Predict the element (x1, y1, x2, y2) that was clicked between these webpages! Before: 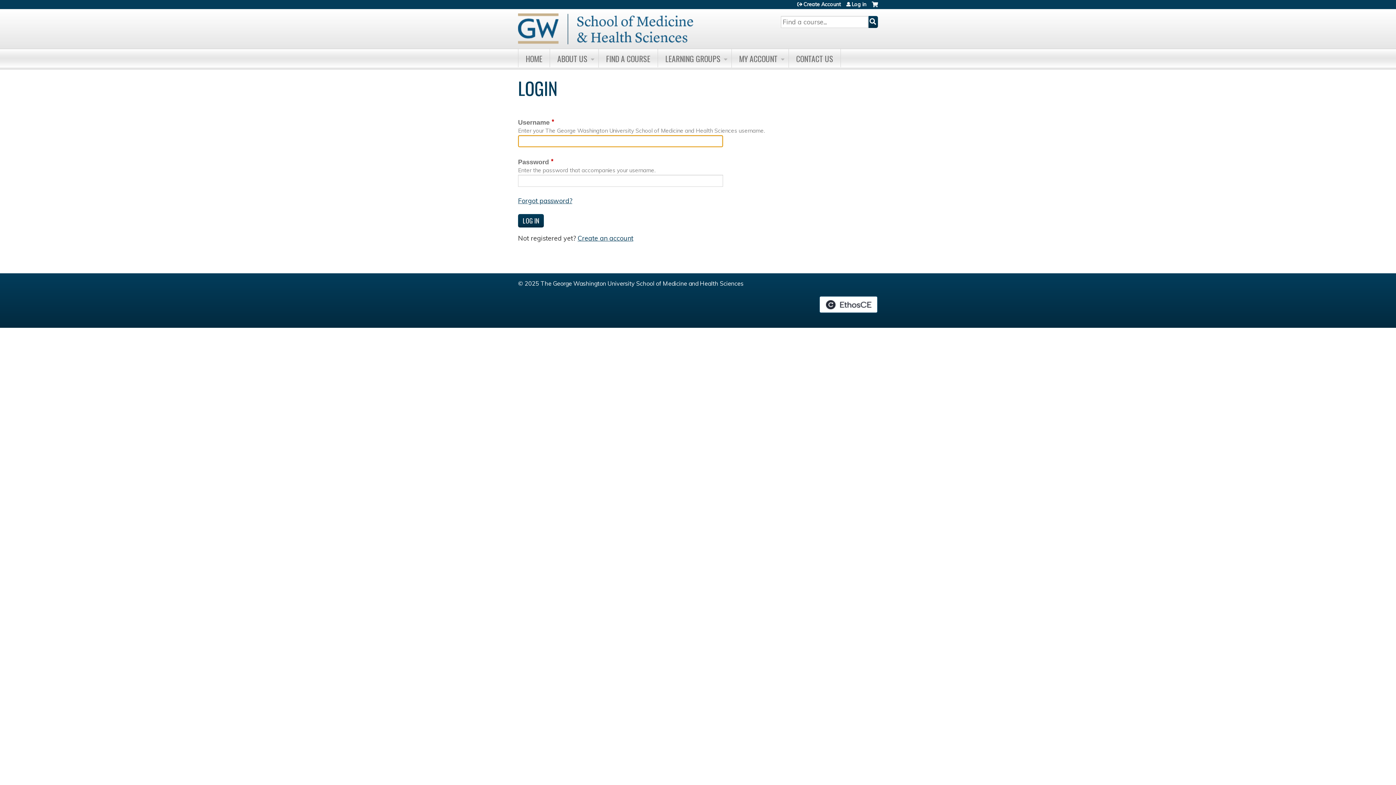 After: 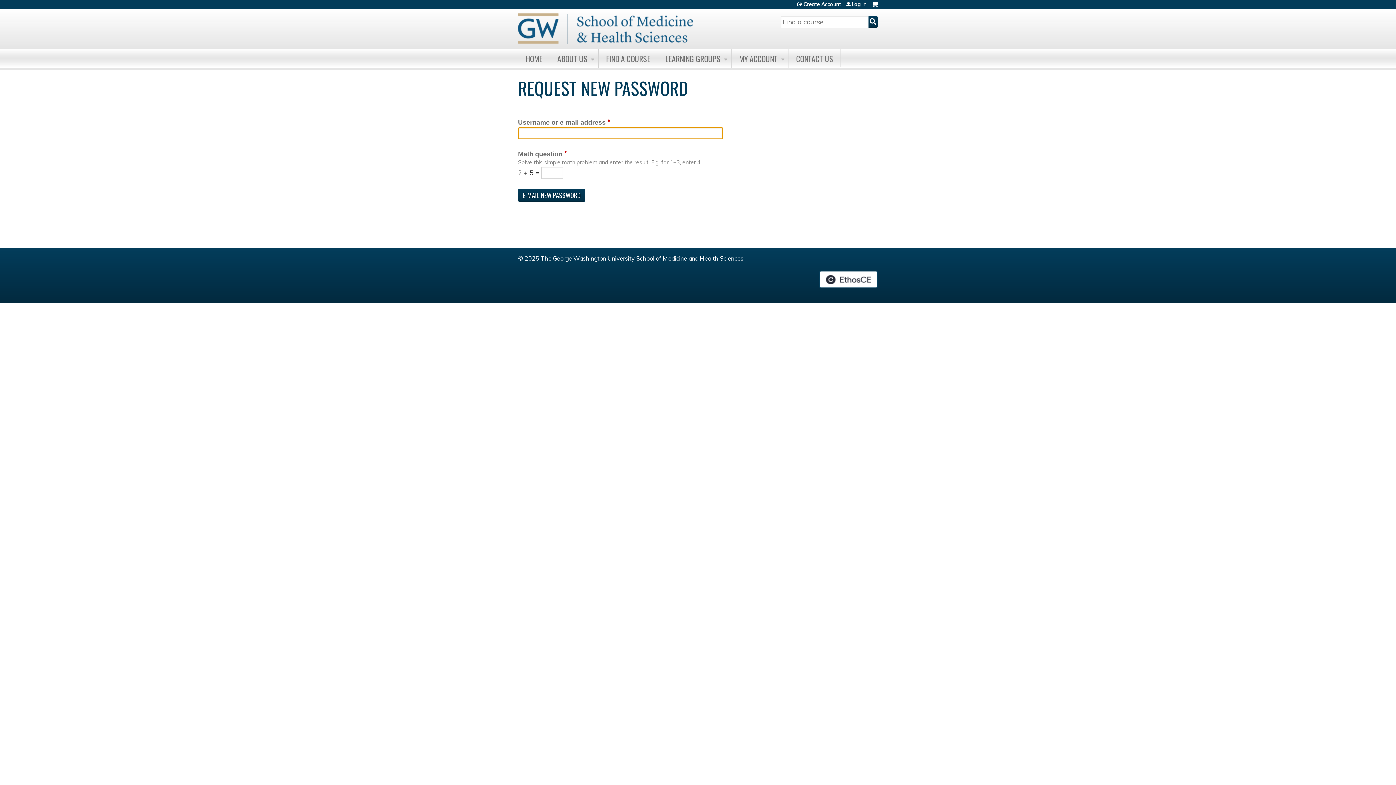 Action: label: Forgot password? bbox: (518, 196, 572, 205)